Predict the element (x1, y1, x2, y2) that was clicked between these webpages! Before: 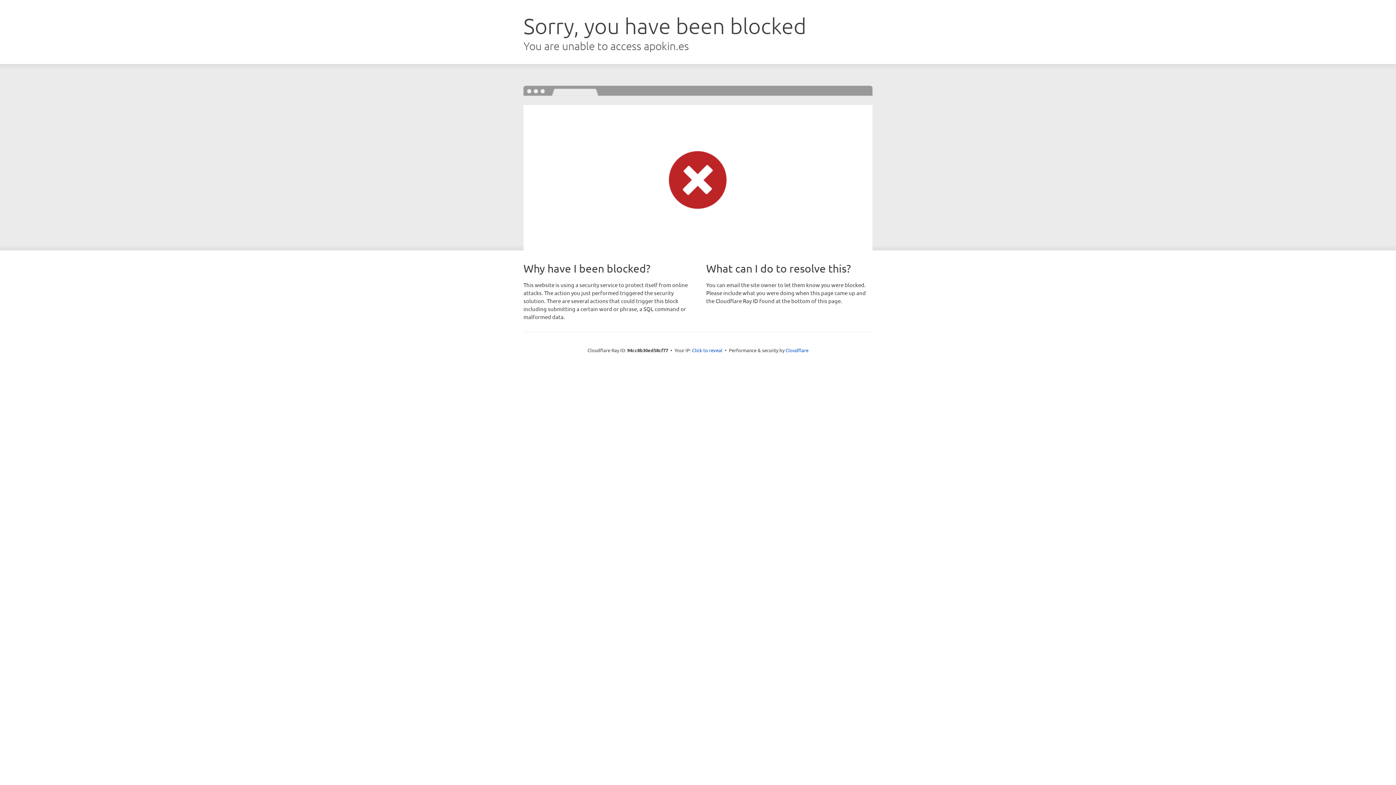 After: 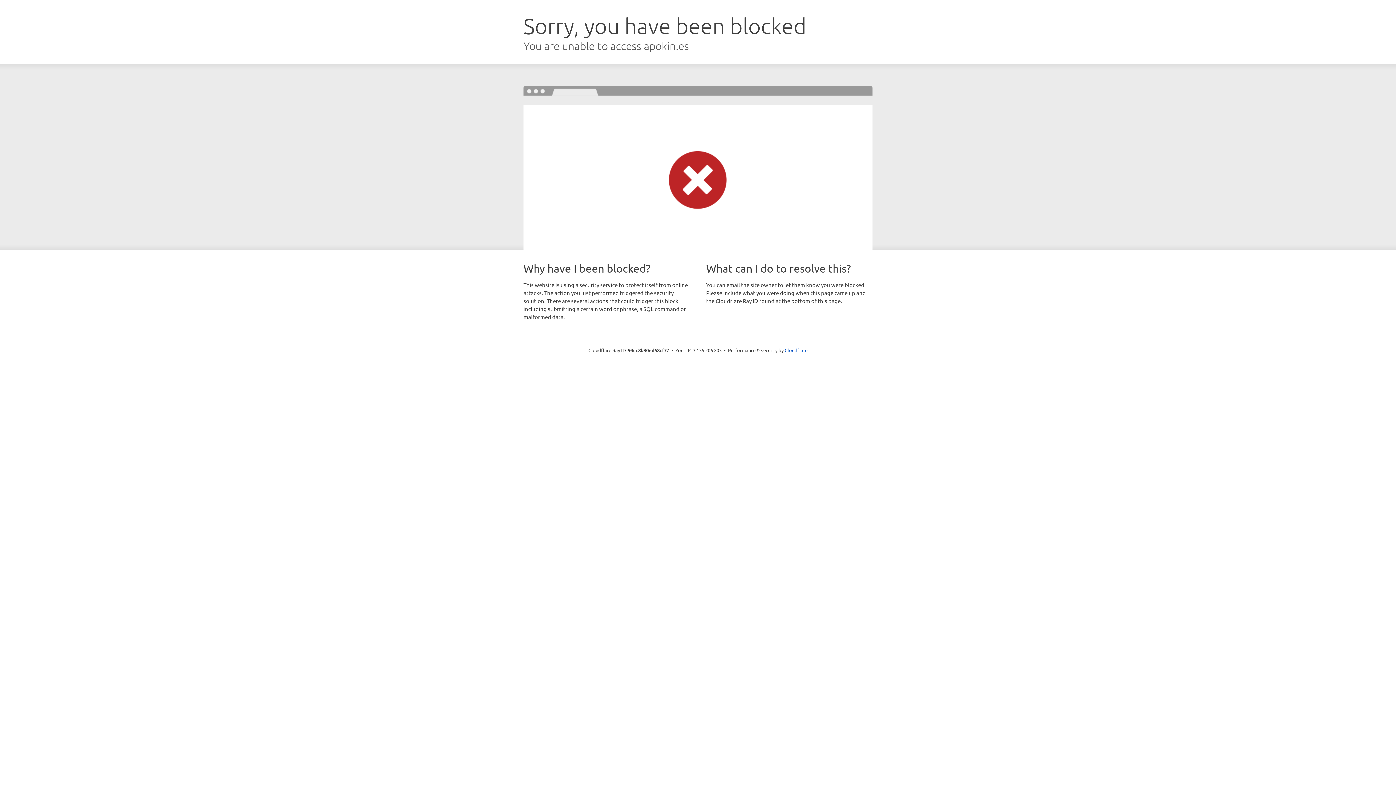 Action: bbox: (692, 346, 722, 353) label: Click to reveal